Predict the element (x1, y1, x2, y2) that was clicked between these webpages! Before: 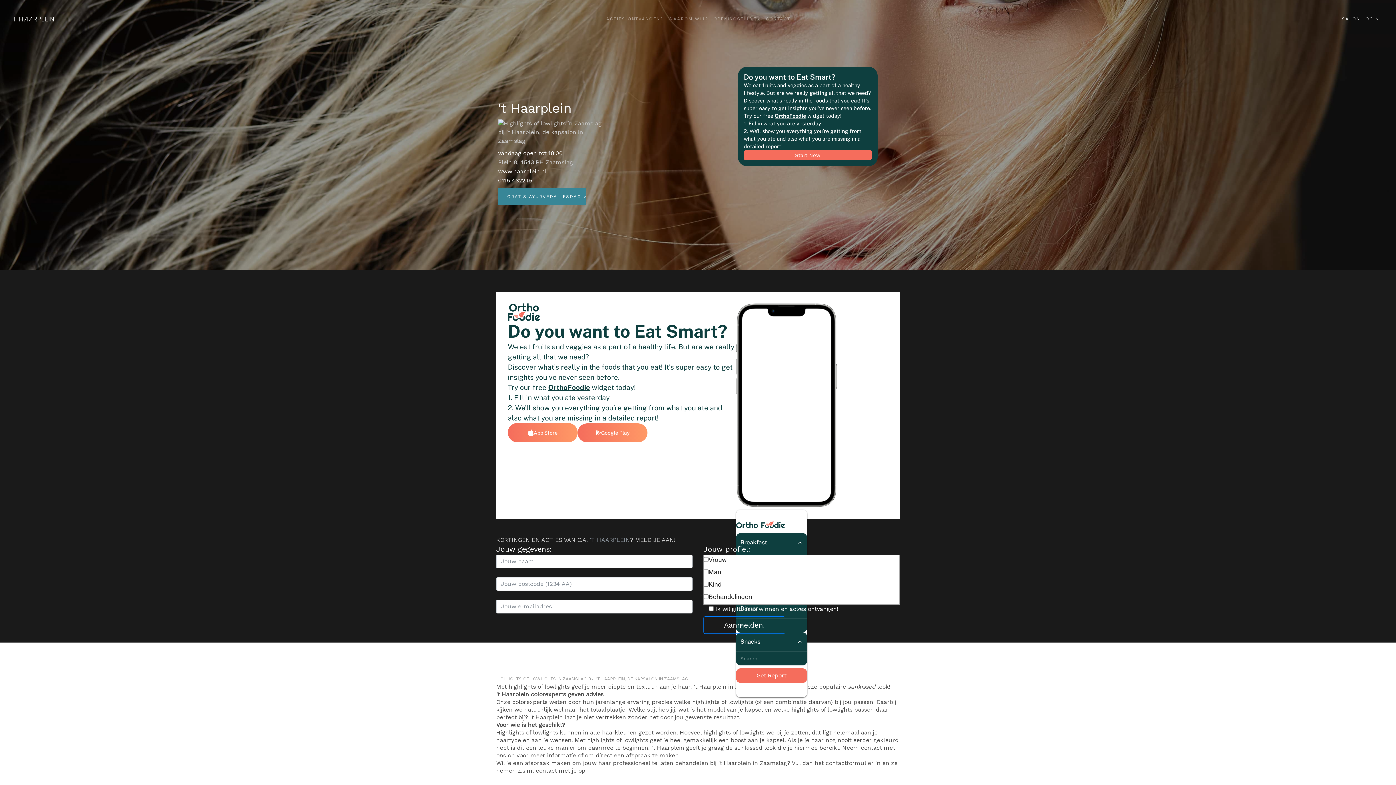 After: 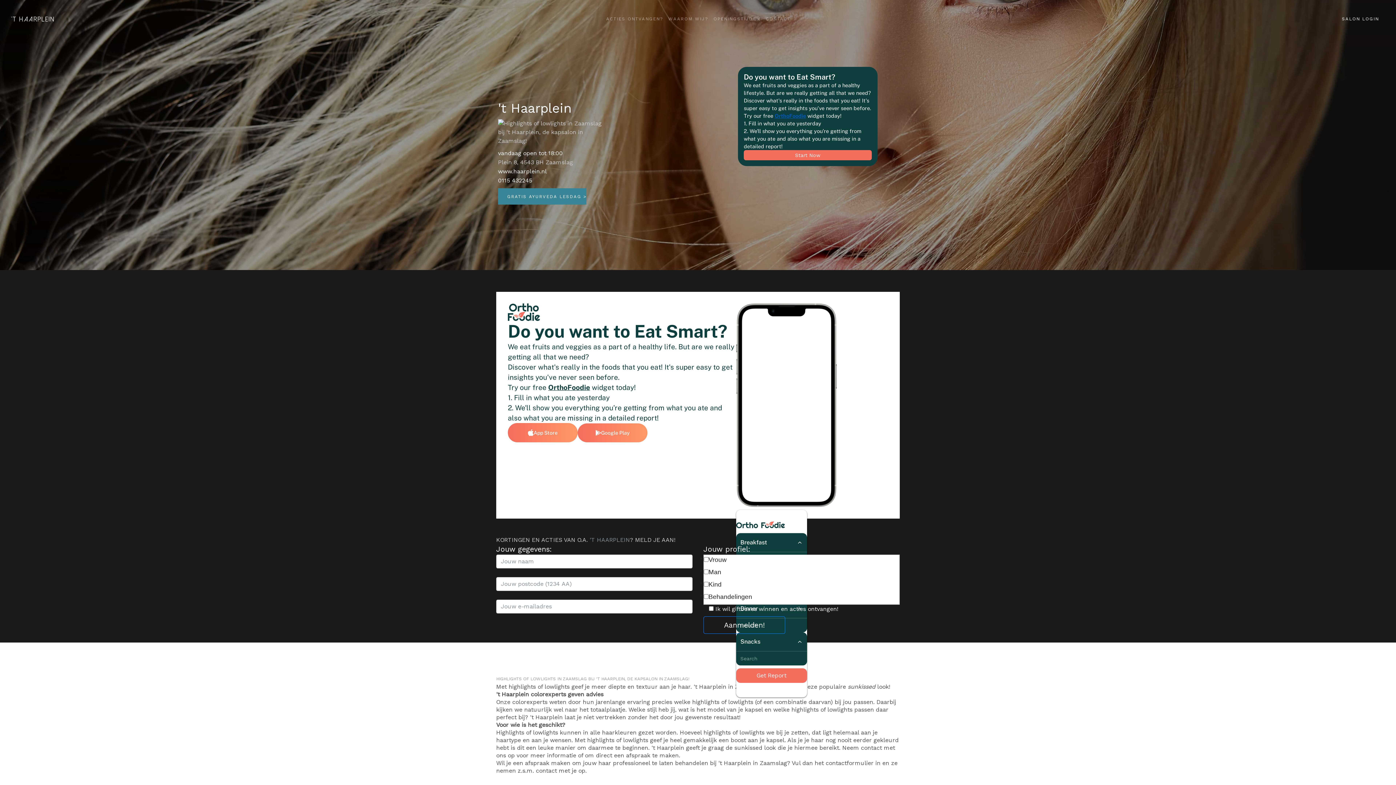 Action: label: OrthoFoodie bbox: (774, 112, 806, 118)